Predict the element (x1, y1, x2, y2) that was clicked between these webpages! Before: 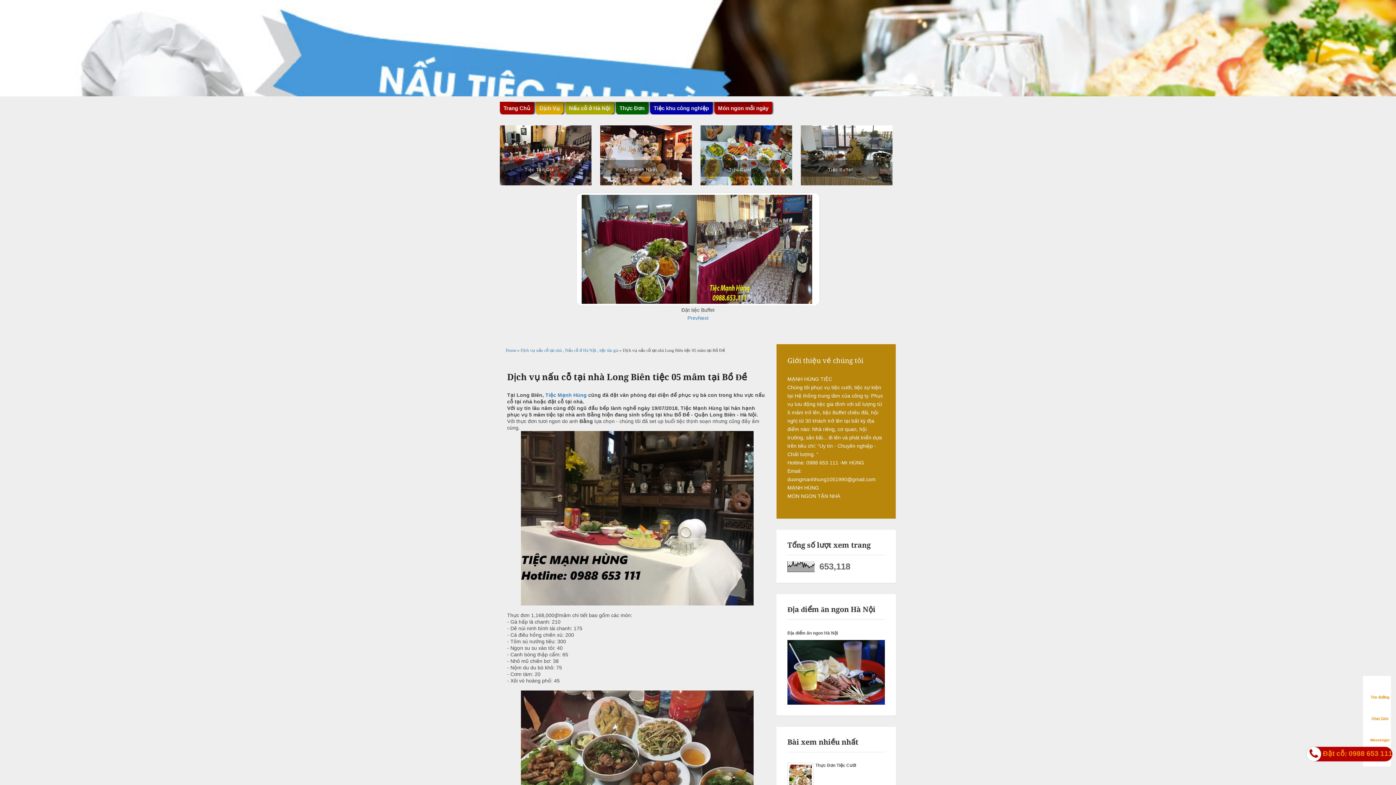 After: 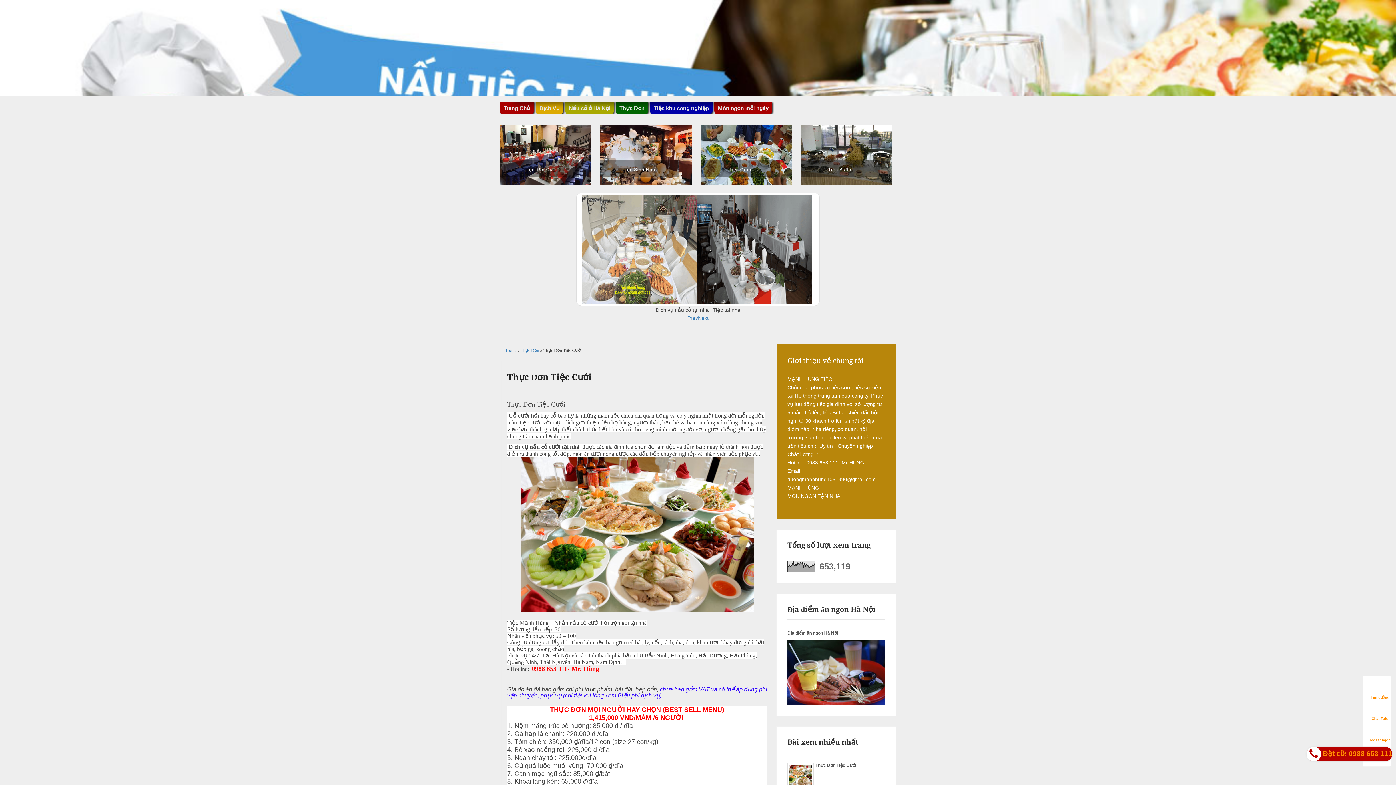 Action: label: Thực Đơn Tiệc Cưới bbox: (815, 763, 856, 768)